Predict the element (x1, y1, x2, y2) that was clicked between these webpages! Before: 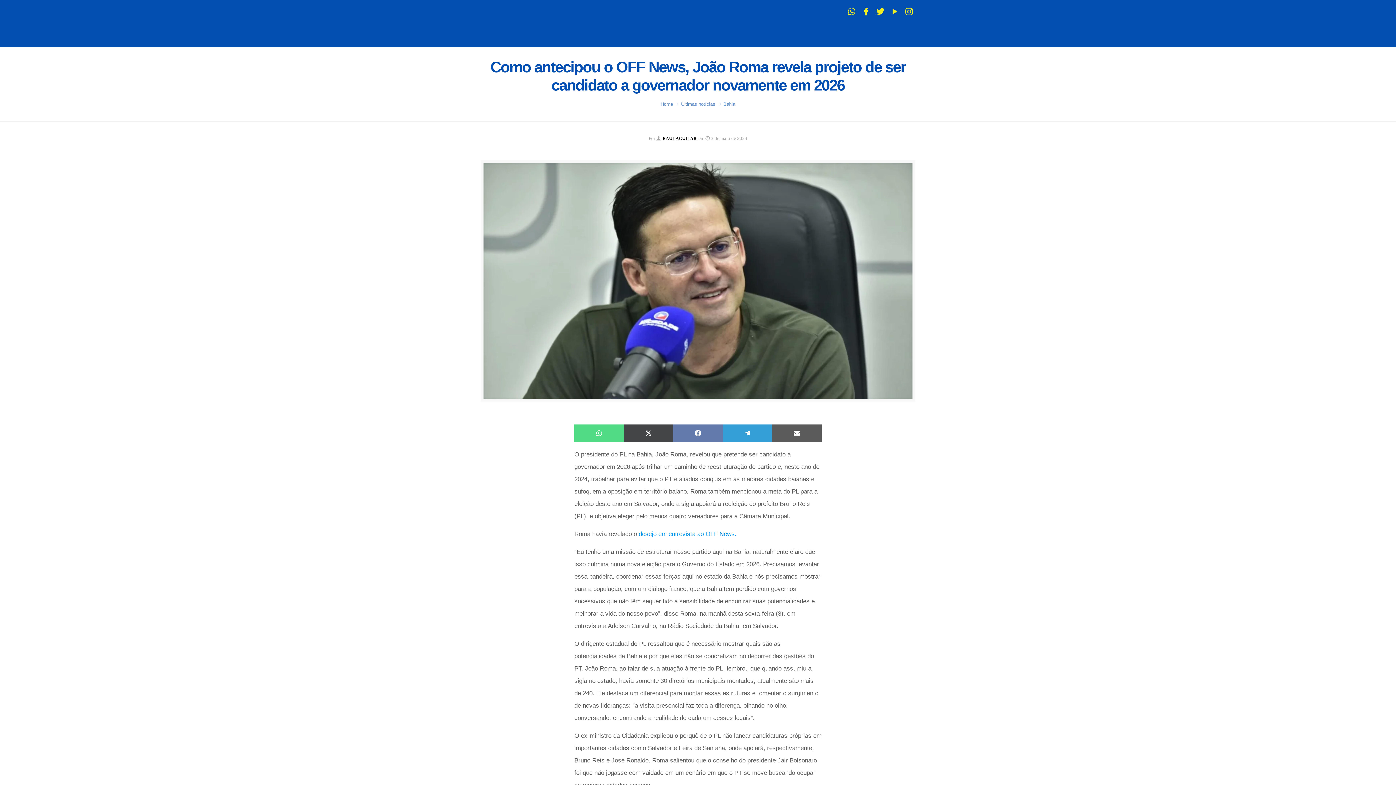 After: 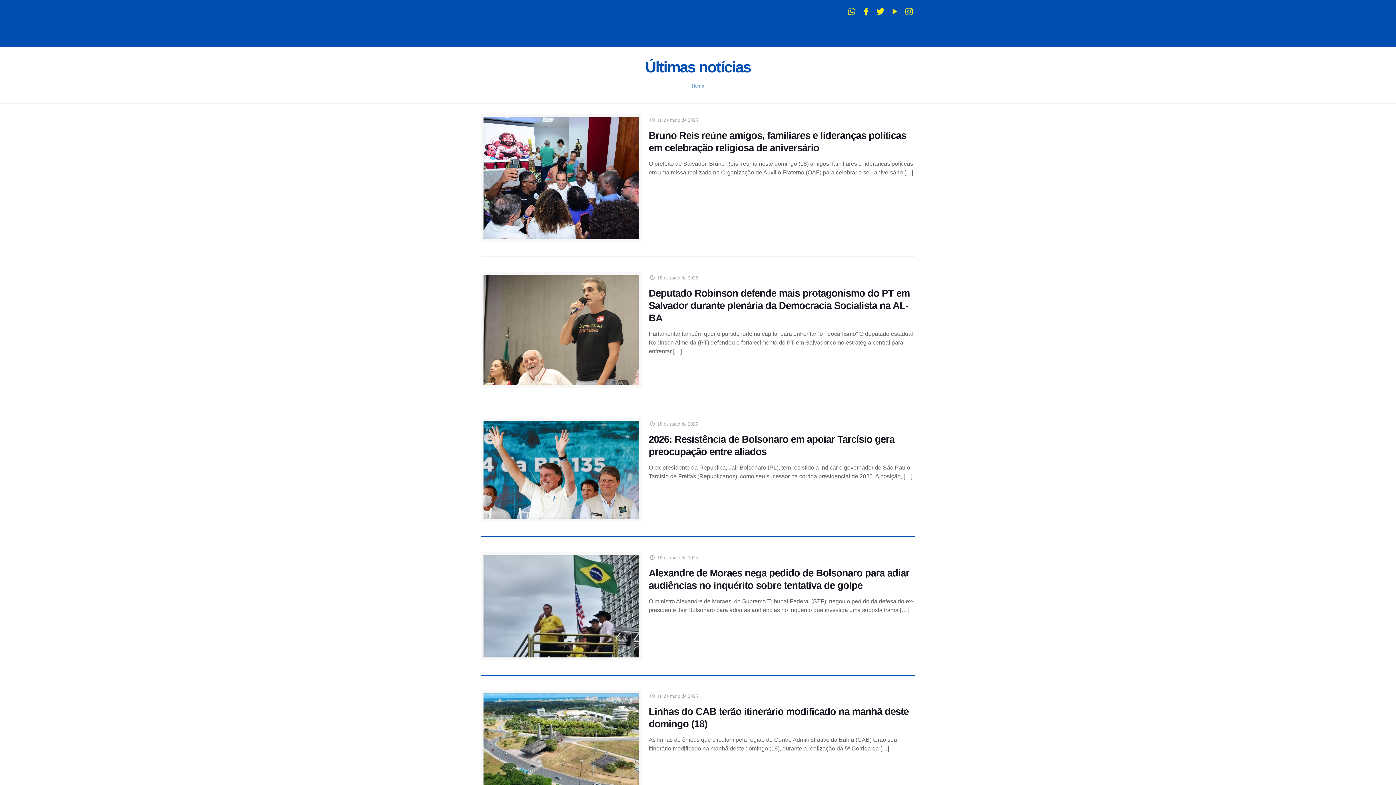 Action: label: Últimas notícias bbox: (681, 101, 715, 106)